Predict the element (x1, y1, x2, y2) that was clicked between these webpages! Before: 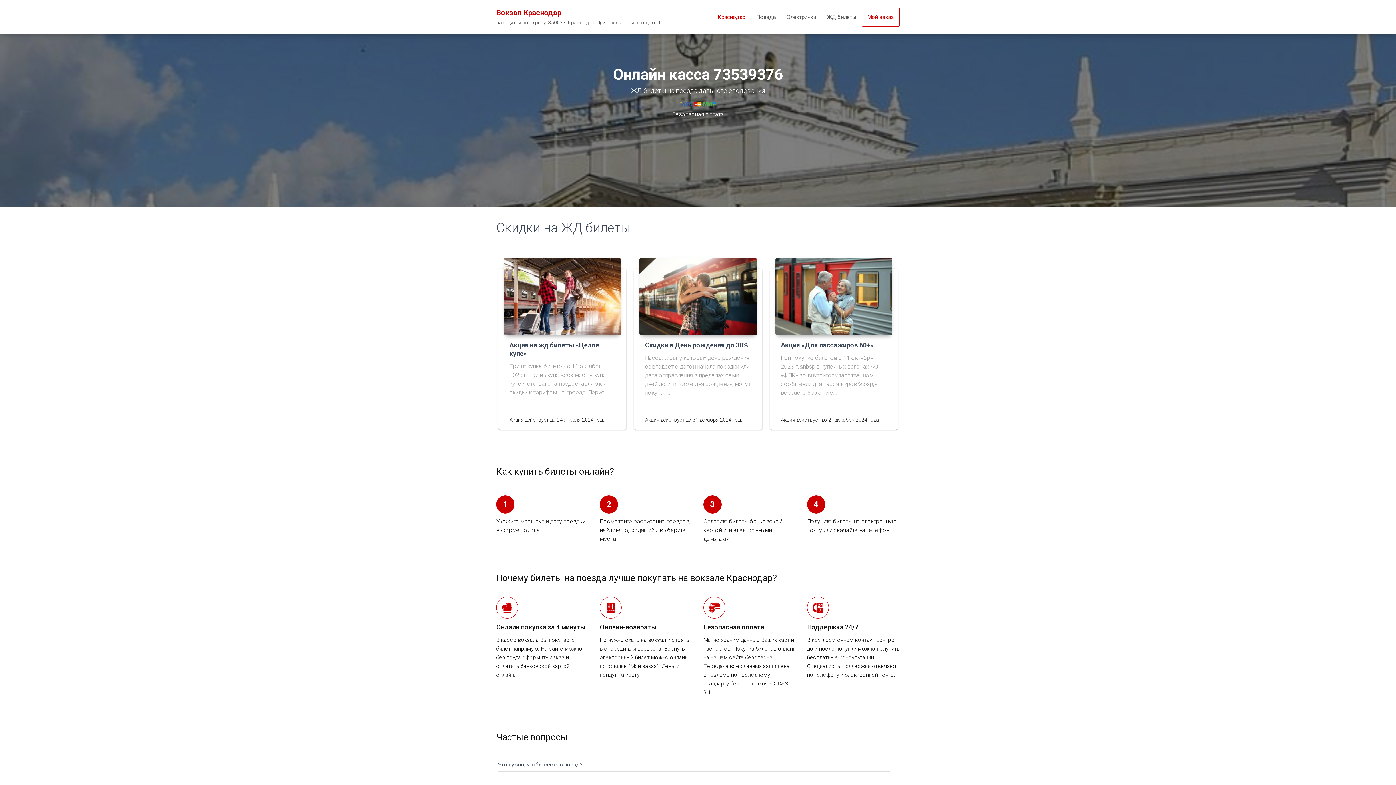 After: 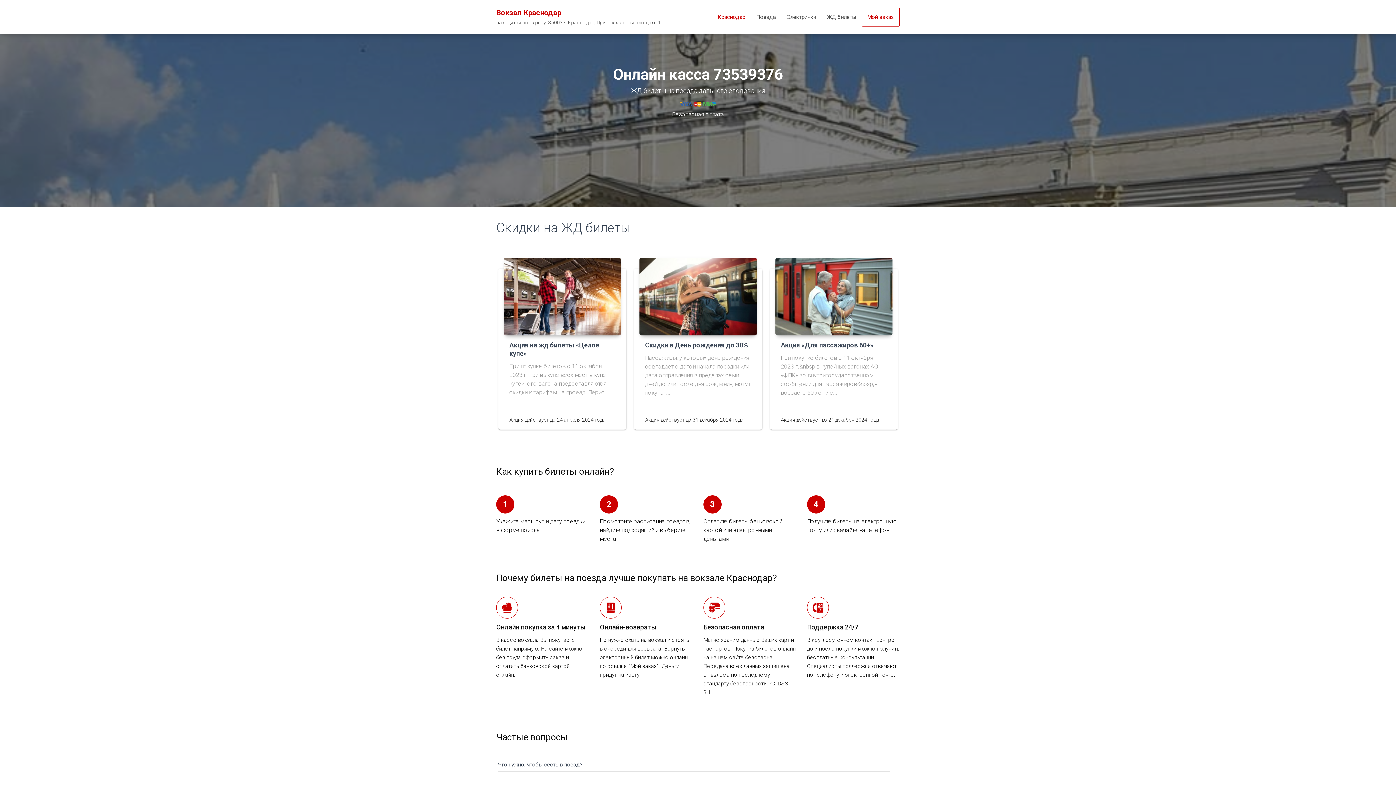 Action: bbox: (821, 8, 861, 26) label: ЖД билеты